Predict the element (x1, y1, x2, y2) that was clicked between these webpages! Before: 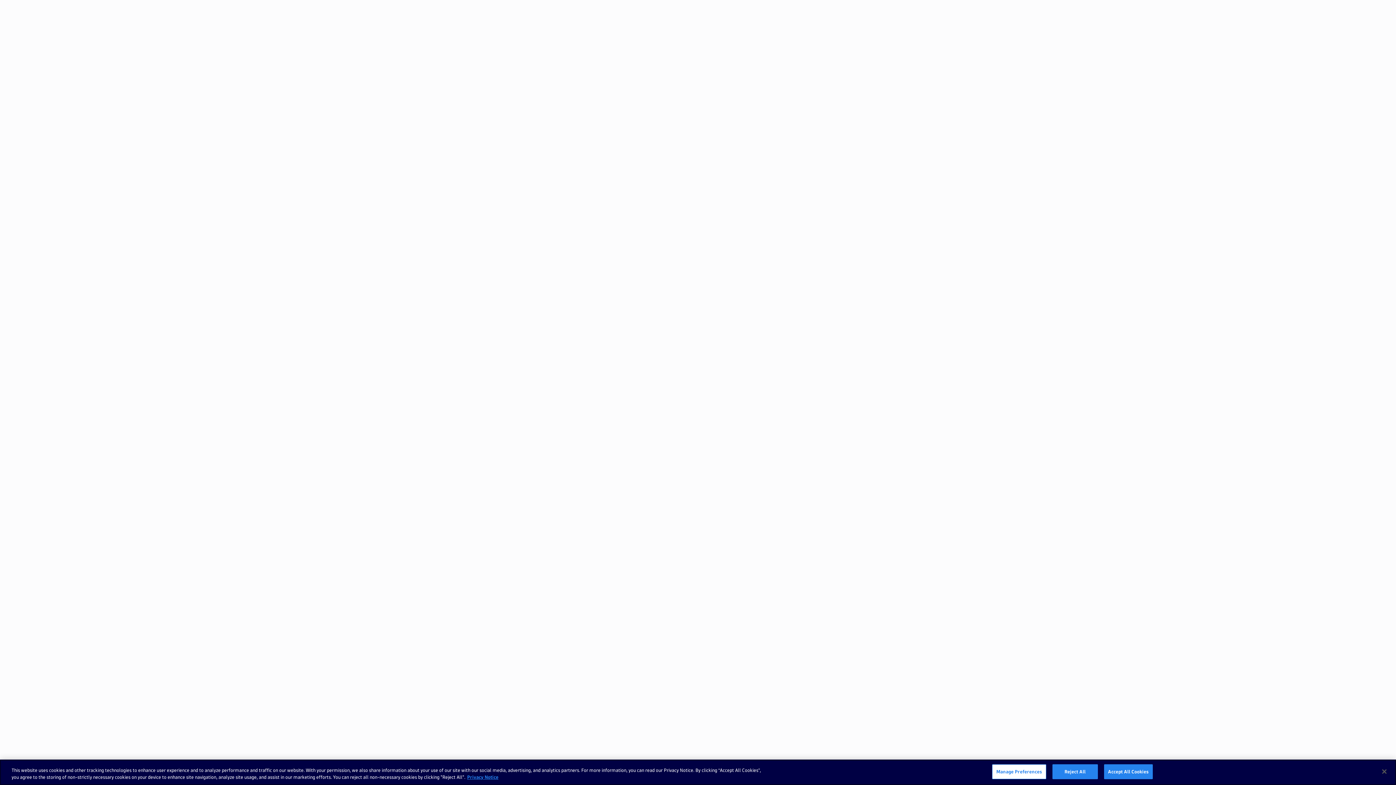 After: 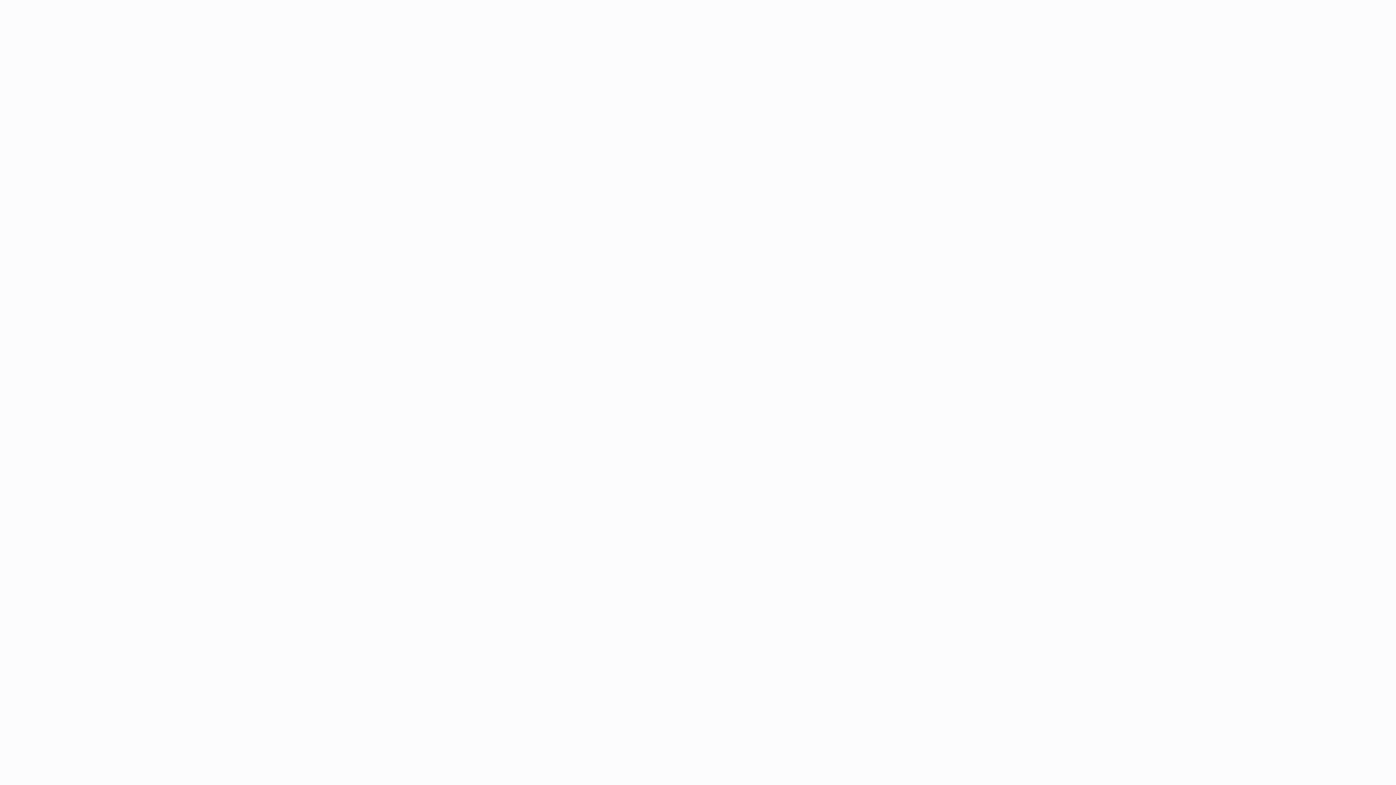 Action: label: Reject All bbox: (1052, 764, 1098, 779)